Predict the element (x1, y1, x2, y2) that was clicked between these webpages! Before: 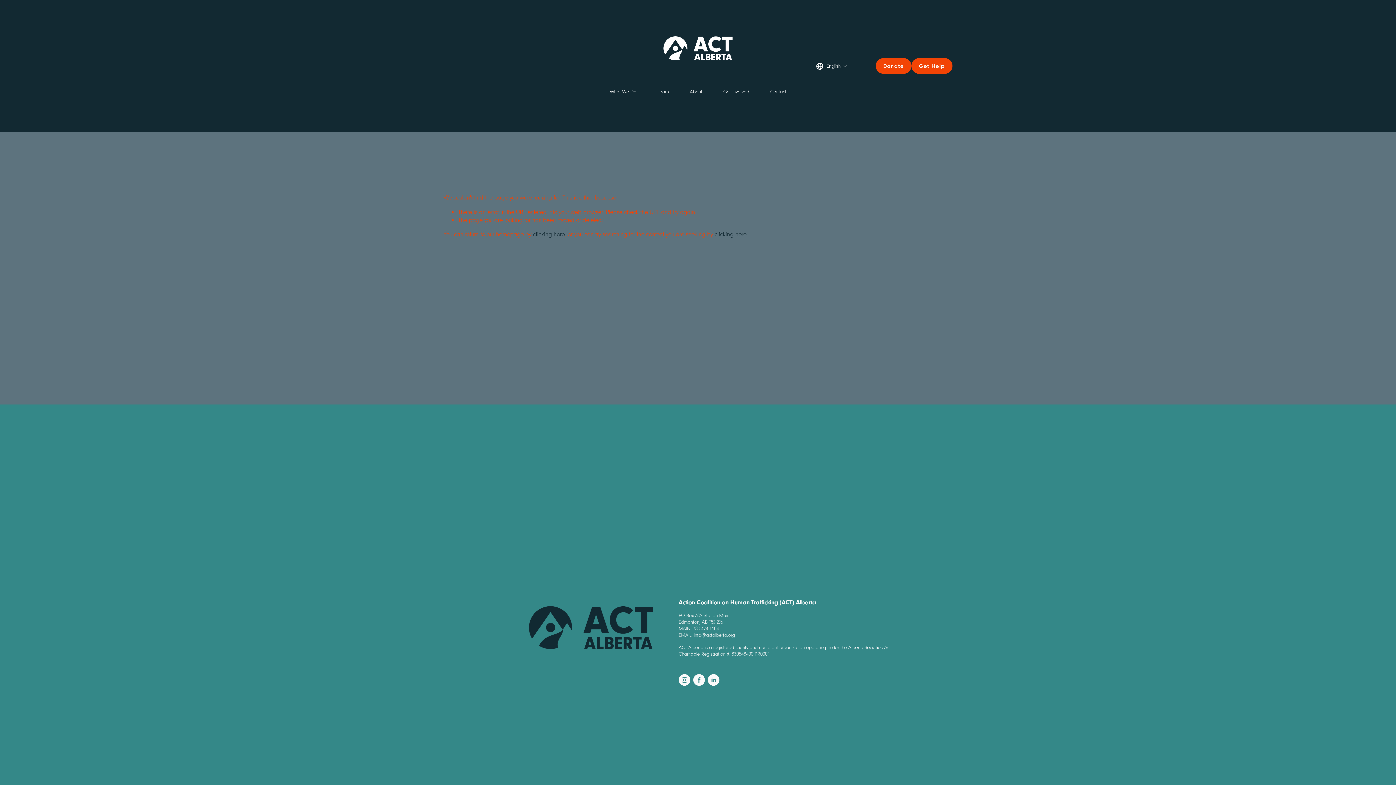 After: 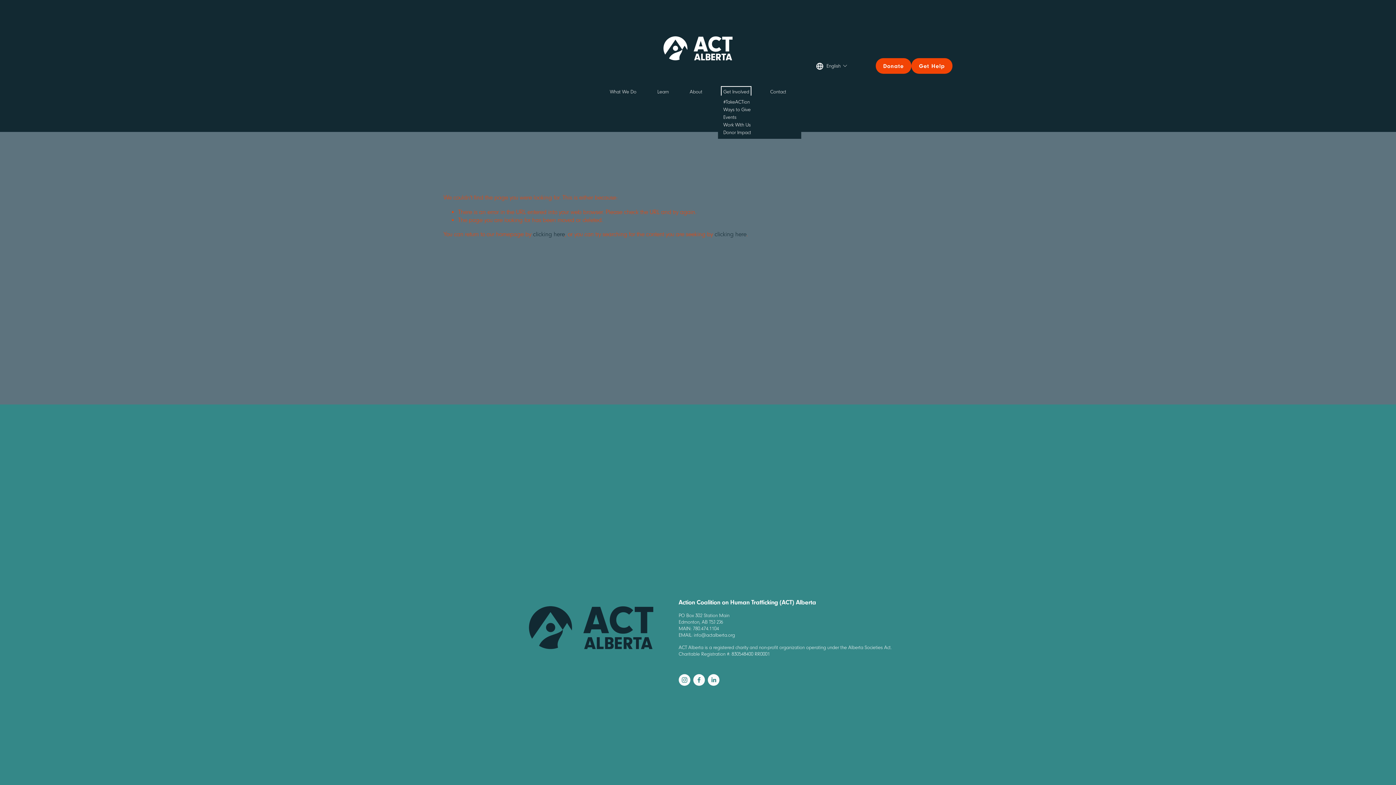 Action: label: folder dropdown bbox: (723, 88, 749, 95)